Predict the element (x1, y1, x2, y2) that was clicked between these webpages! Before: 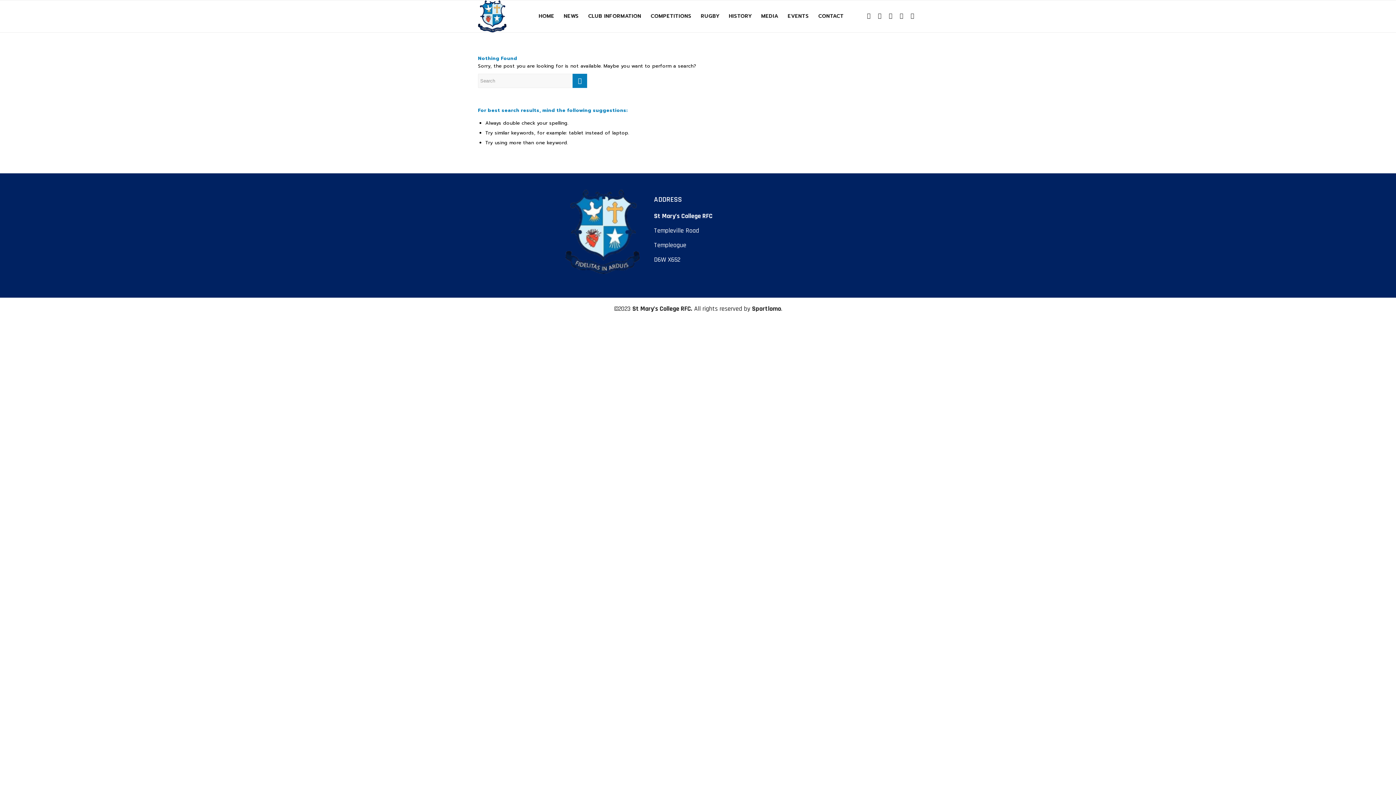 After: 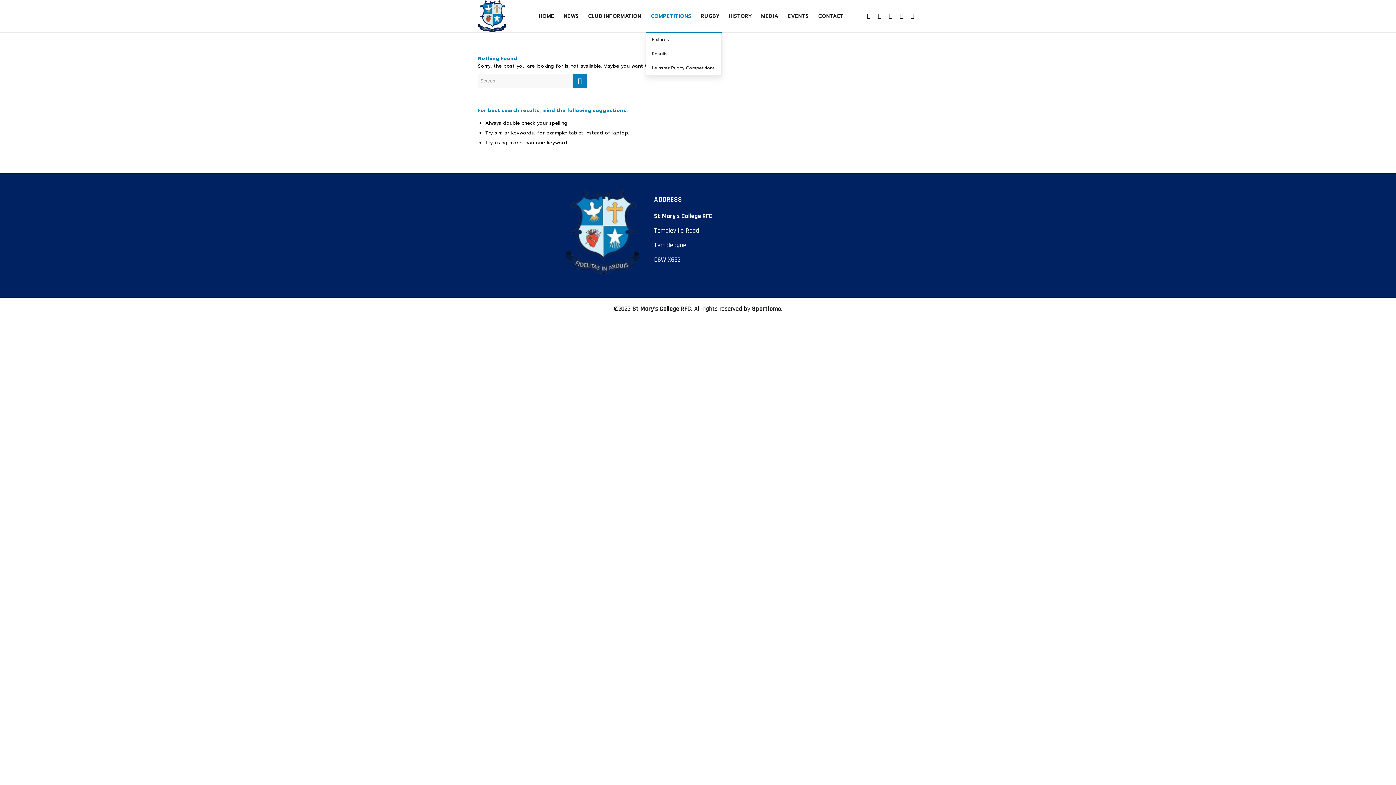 Action: bbox: (646, 0, 696, 32) label: COMPETITIONS